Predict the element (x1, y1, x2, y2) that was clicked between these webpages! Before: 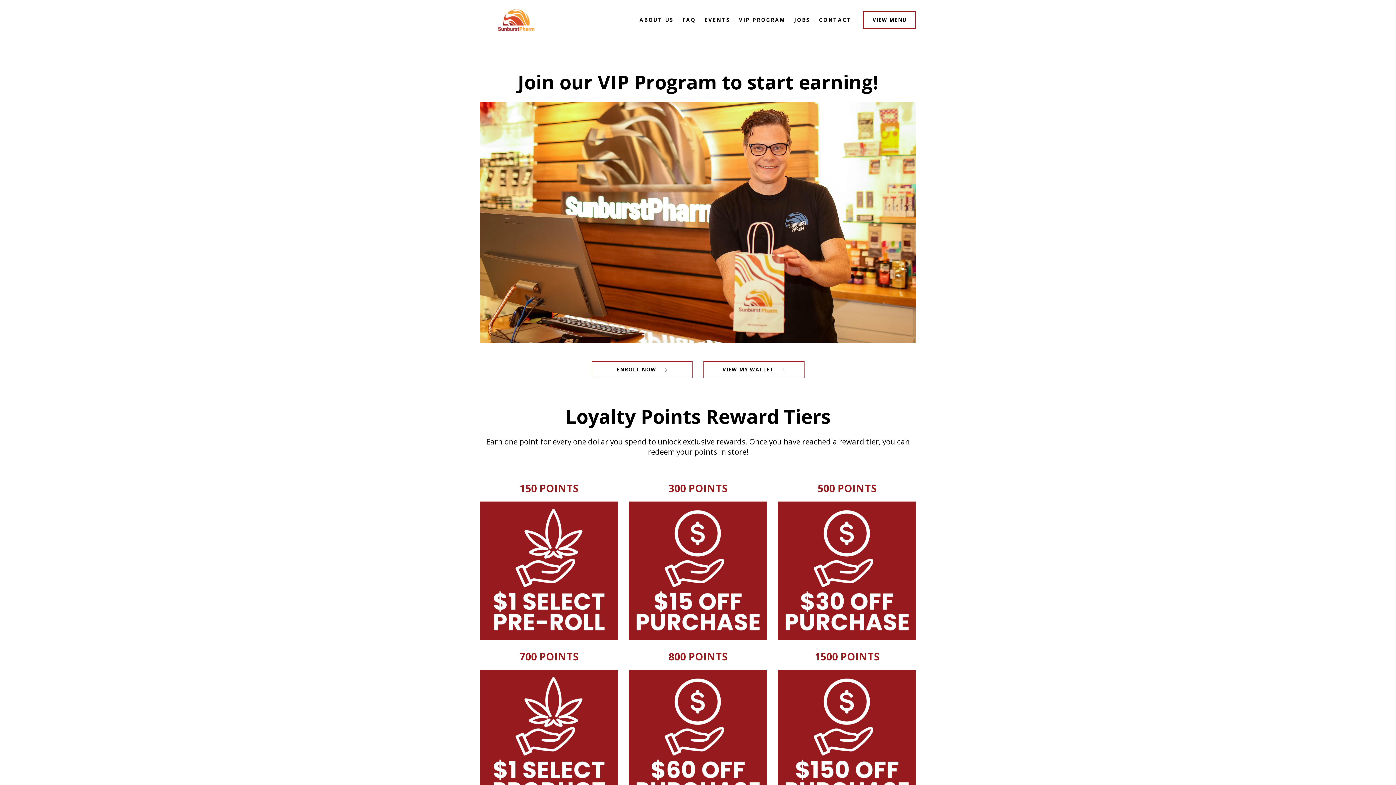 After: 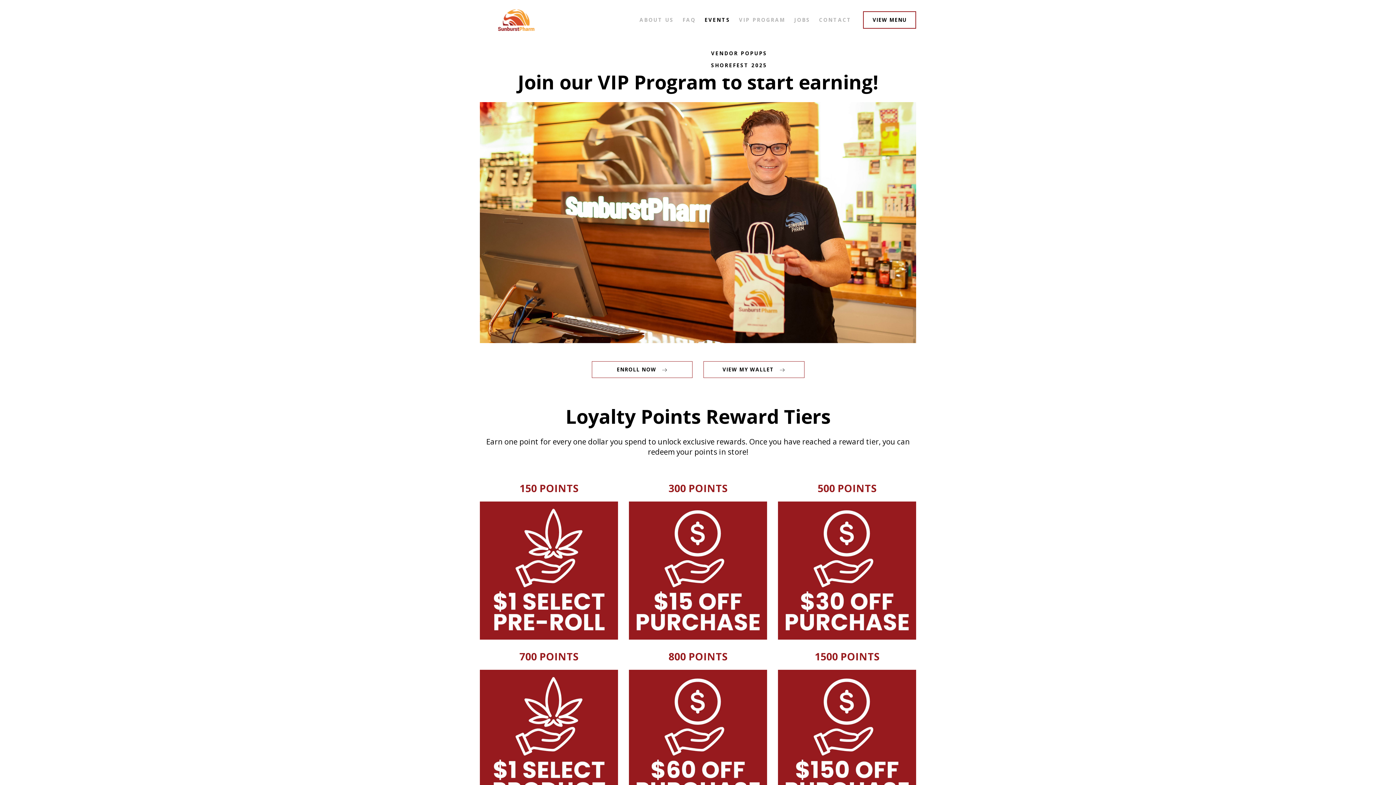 Action: bbox: (700, 0, 734, 40) label: EVENTS